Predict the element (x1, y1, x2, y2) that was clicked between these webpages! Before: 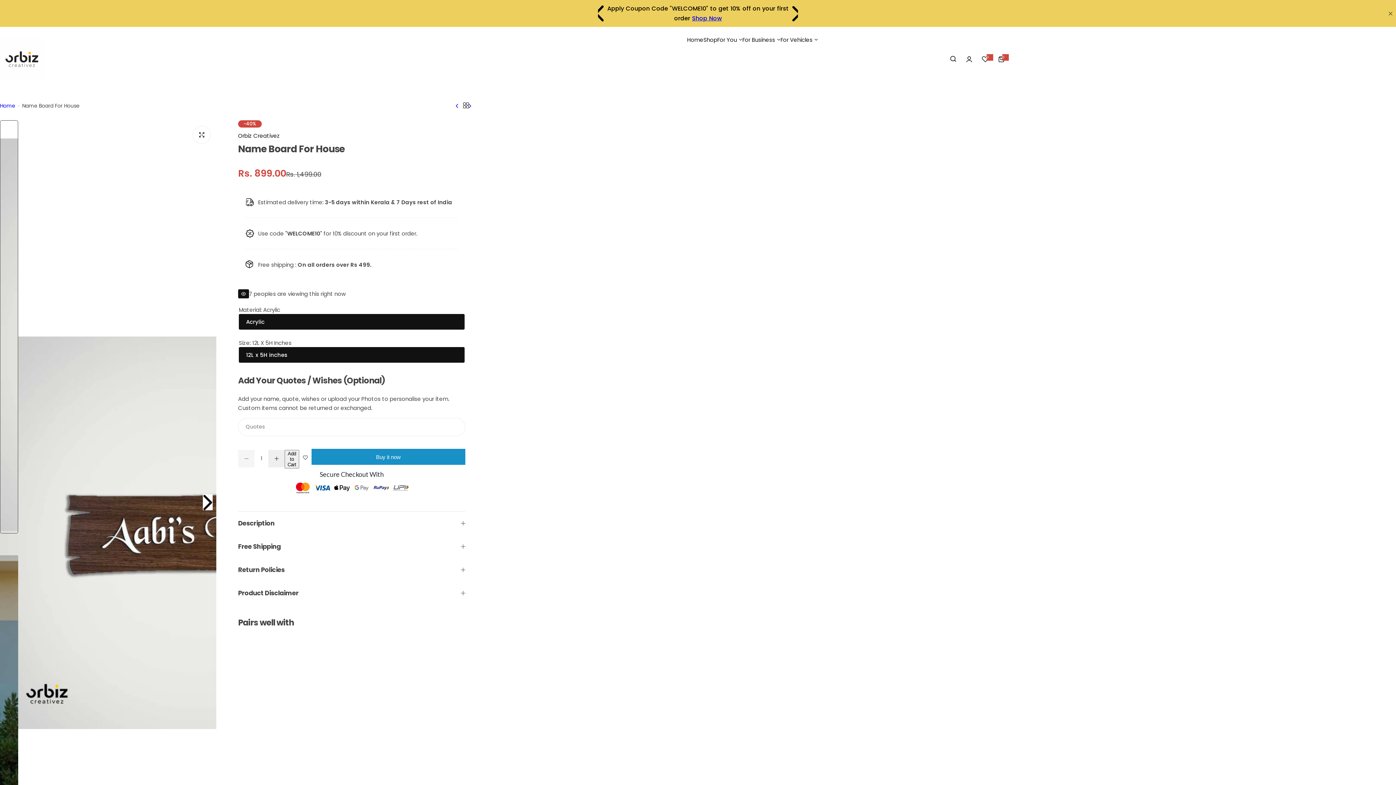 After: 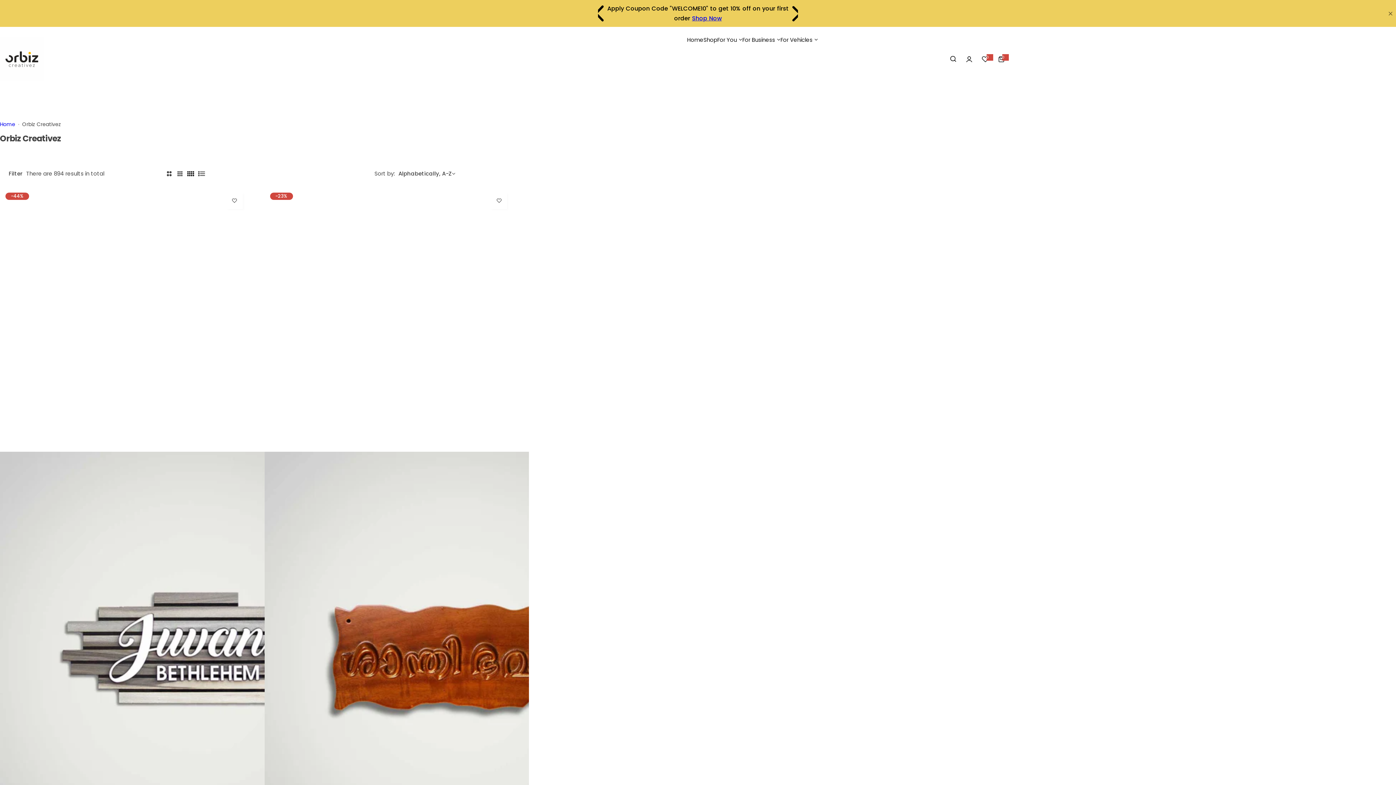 Action: label: Orbiz Creativez bbox: (238, 132, 280, 139)